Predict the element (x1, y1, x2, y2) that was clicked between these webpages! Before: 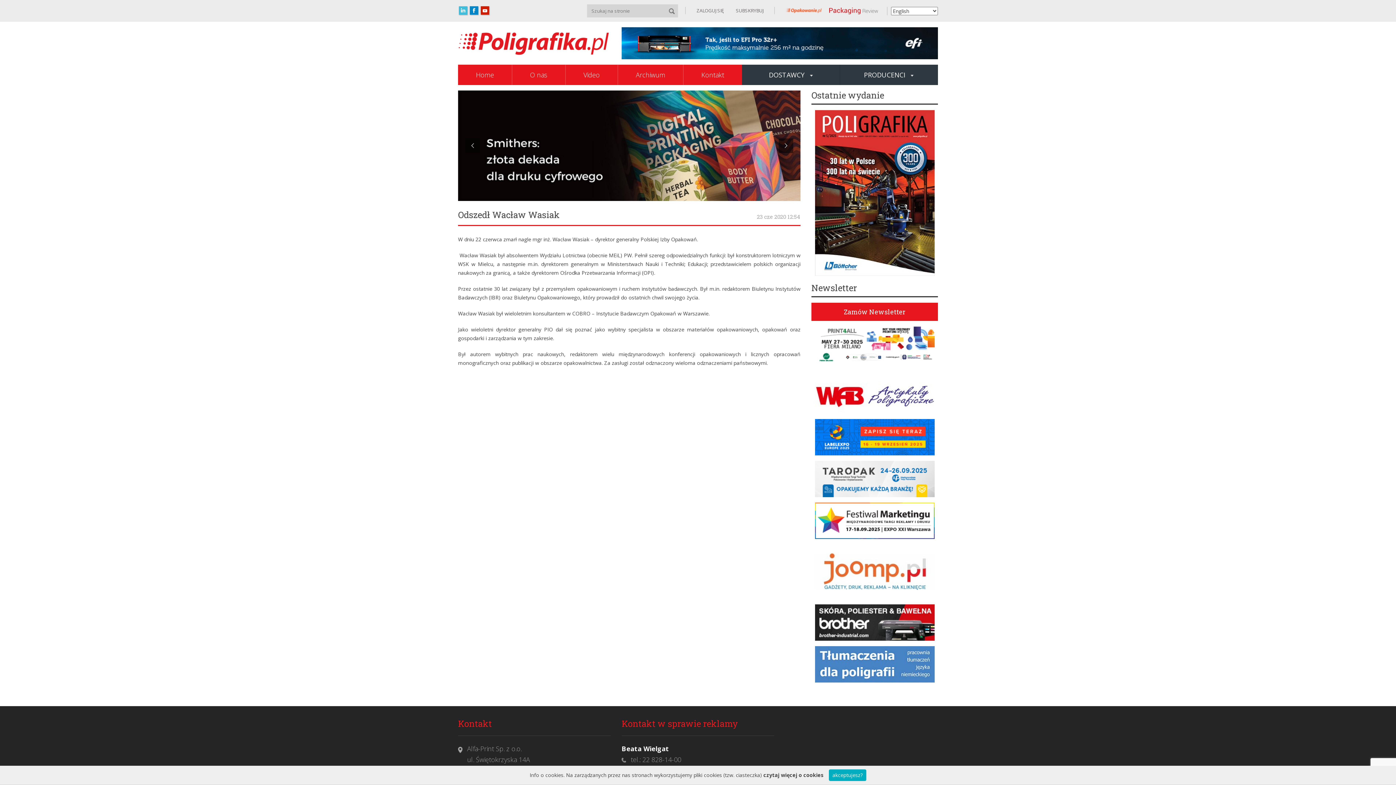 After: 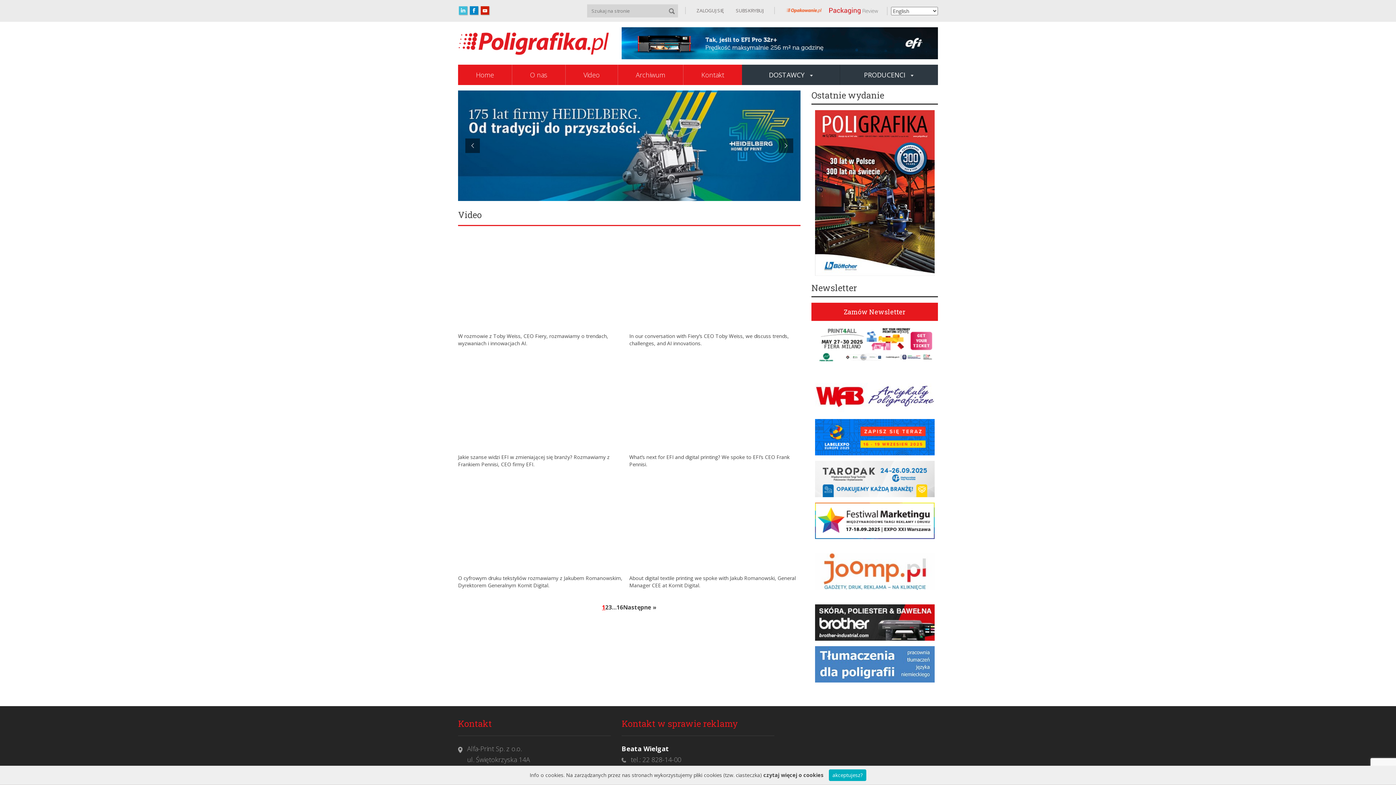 Action: bbox: (565, 64, 618, 85) label: Video